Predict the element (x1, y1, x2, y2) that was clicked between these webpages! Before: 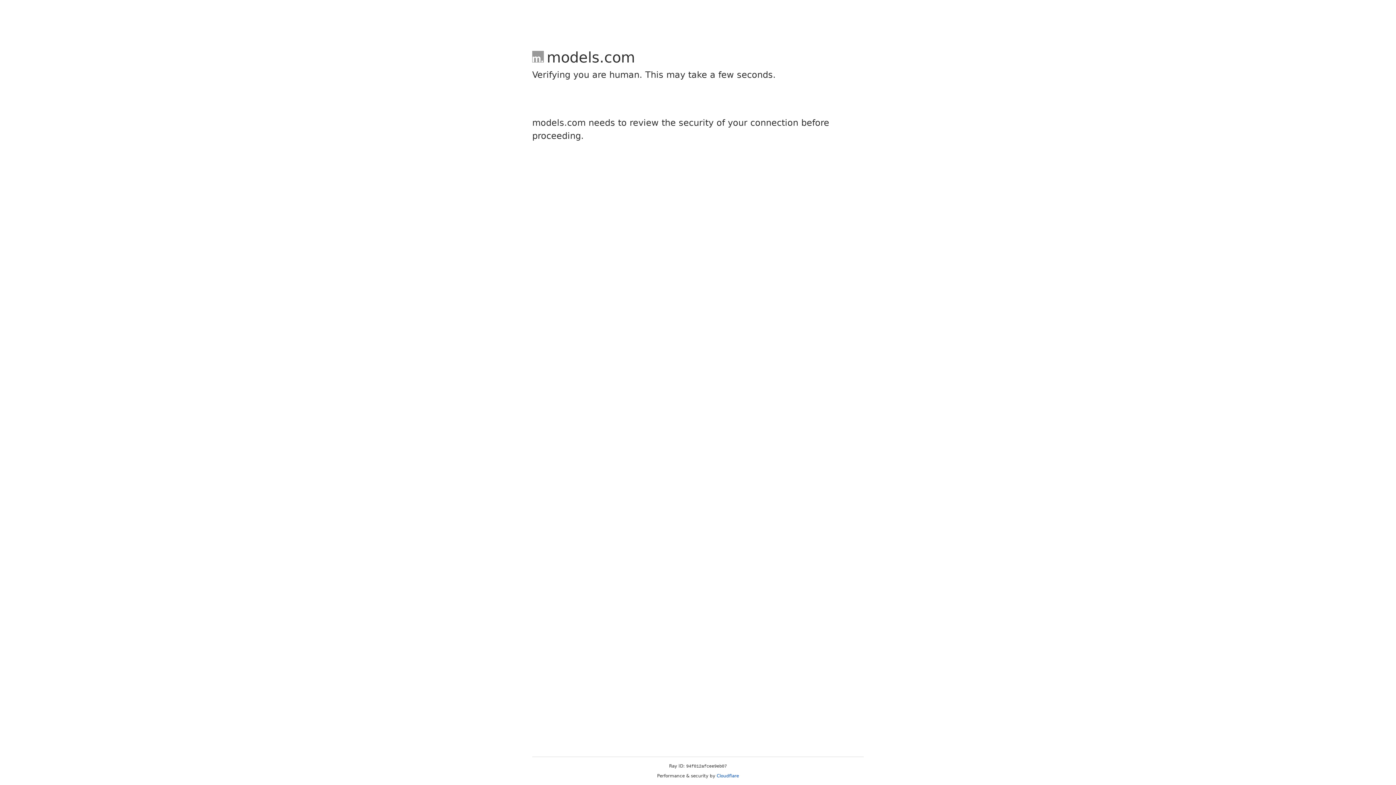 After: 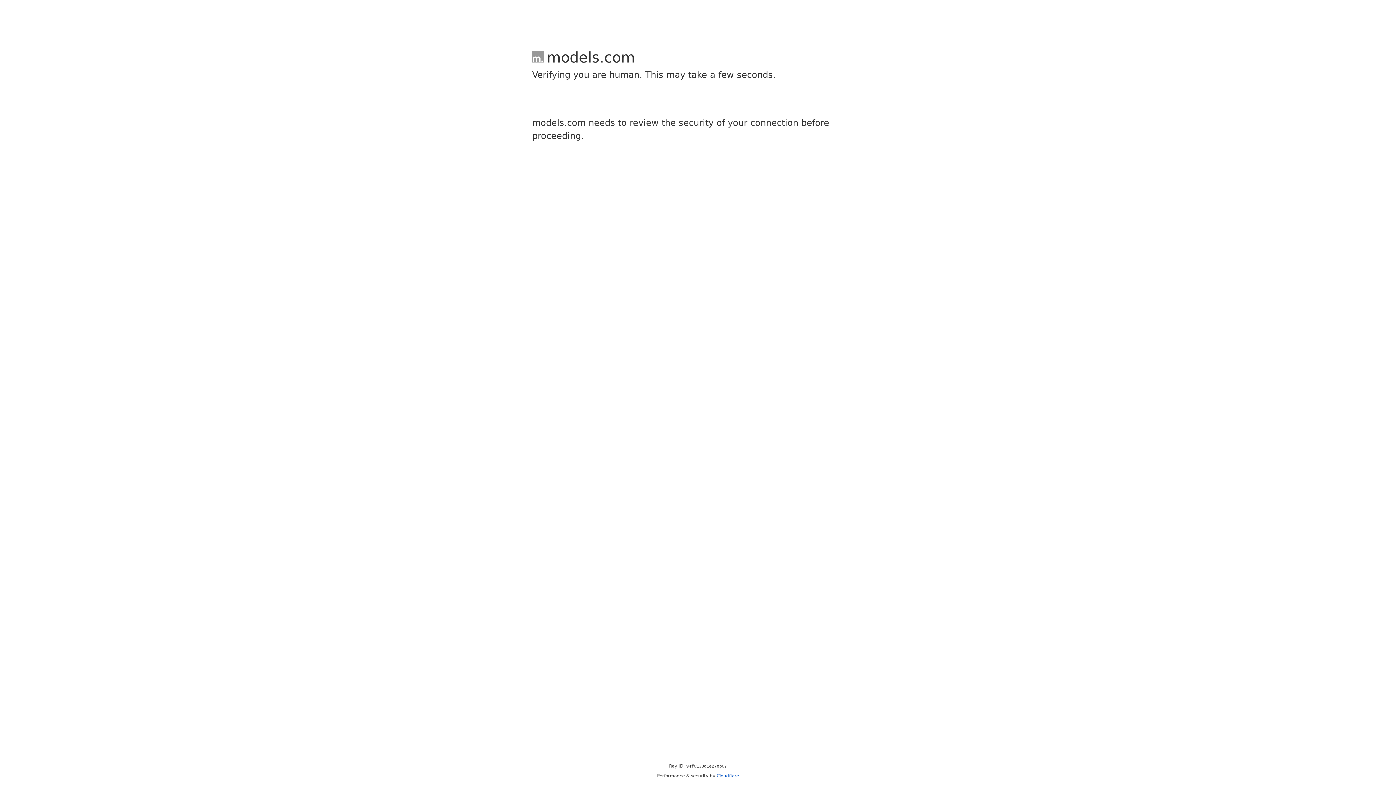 Action: label: Cloudflare bbox: (716, 773, 739, 778)